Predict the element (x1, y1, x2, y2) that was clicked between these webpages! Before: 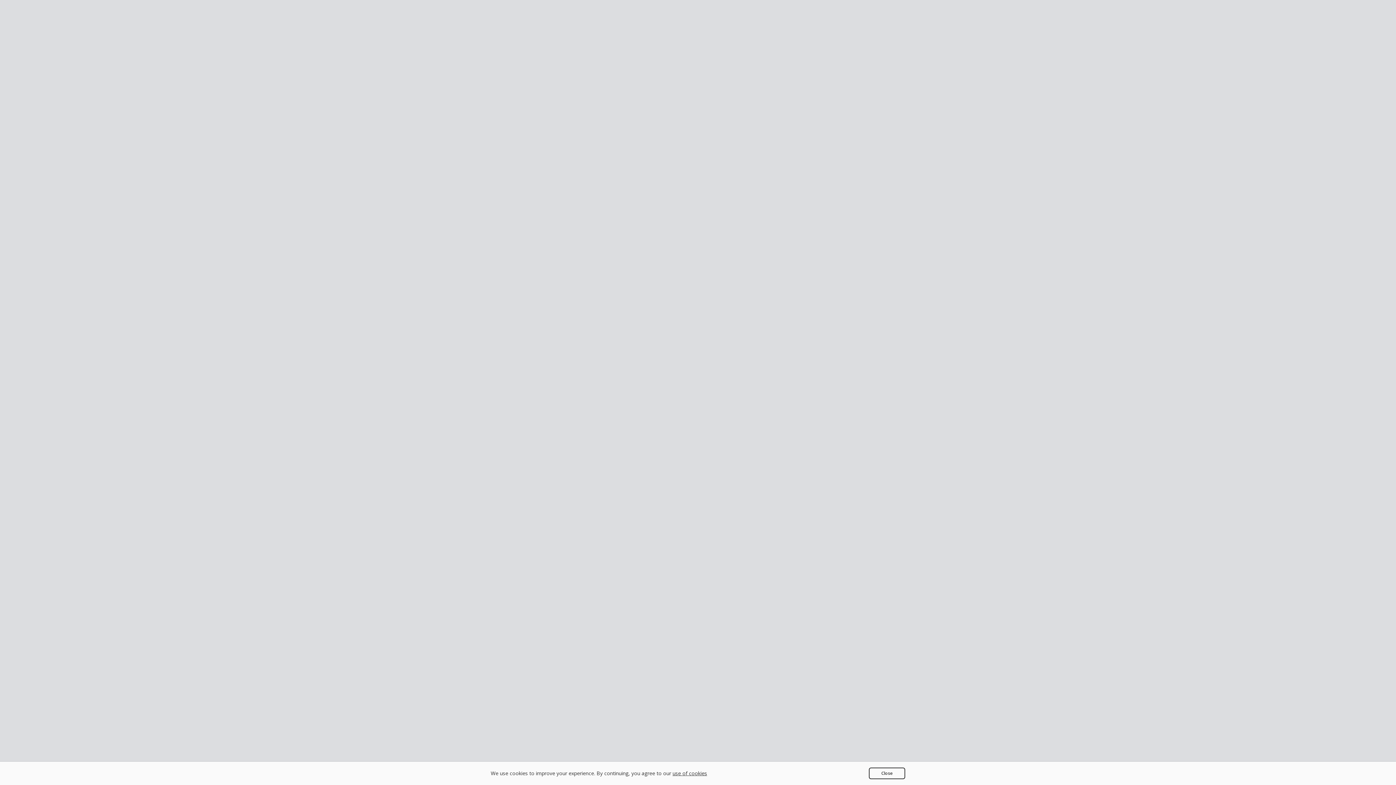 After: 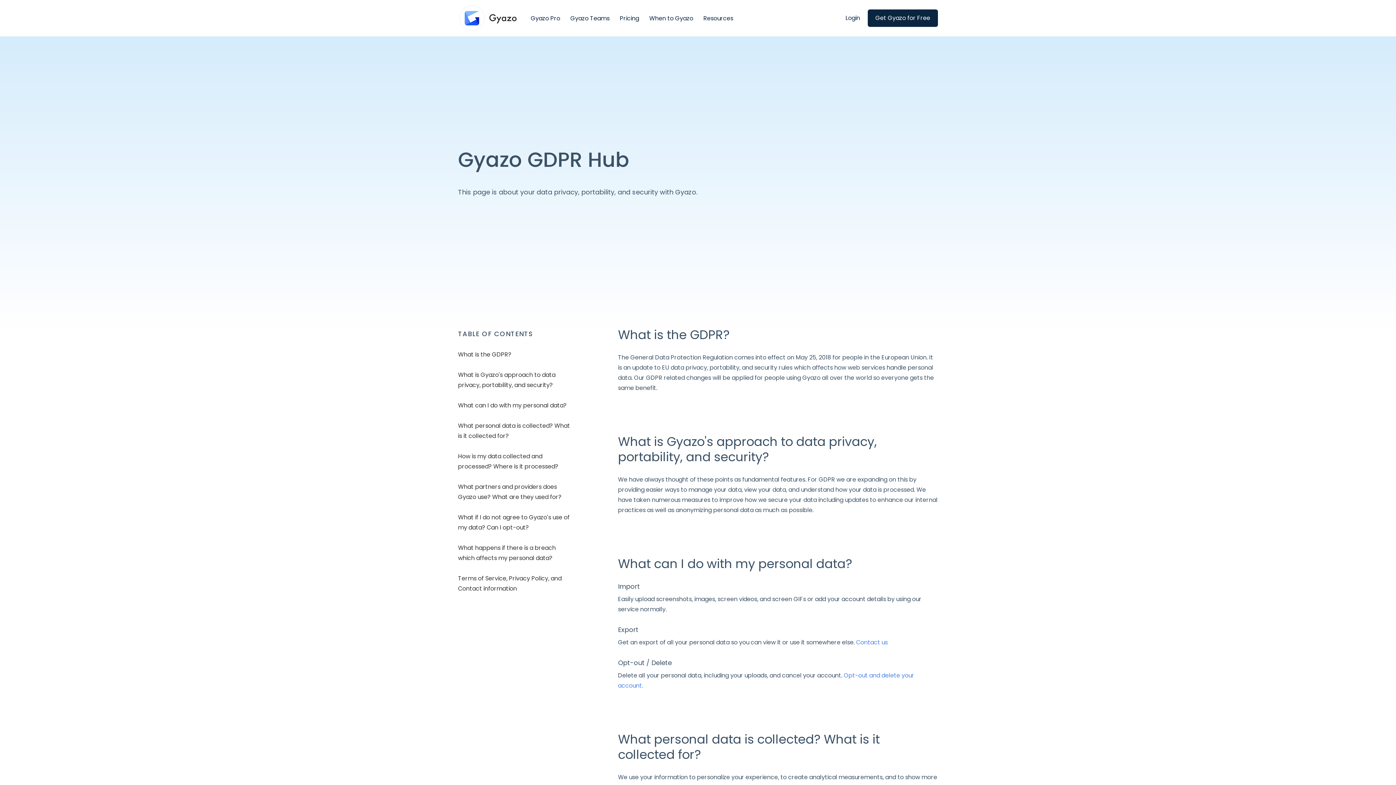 Action: bbox: (672, 770, 707, 777) label: use of cookies